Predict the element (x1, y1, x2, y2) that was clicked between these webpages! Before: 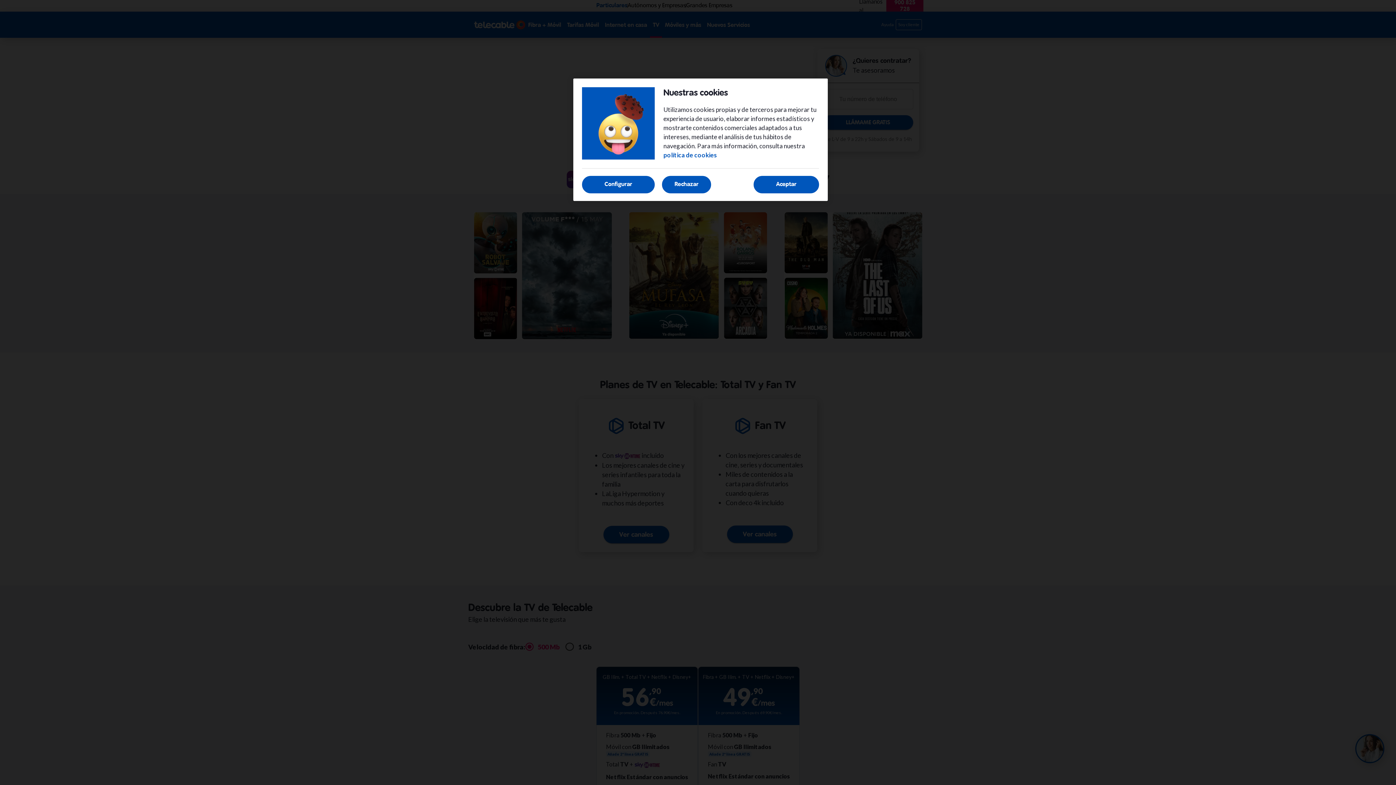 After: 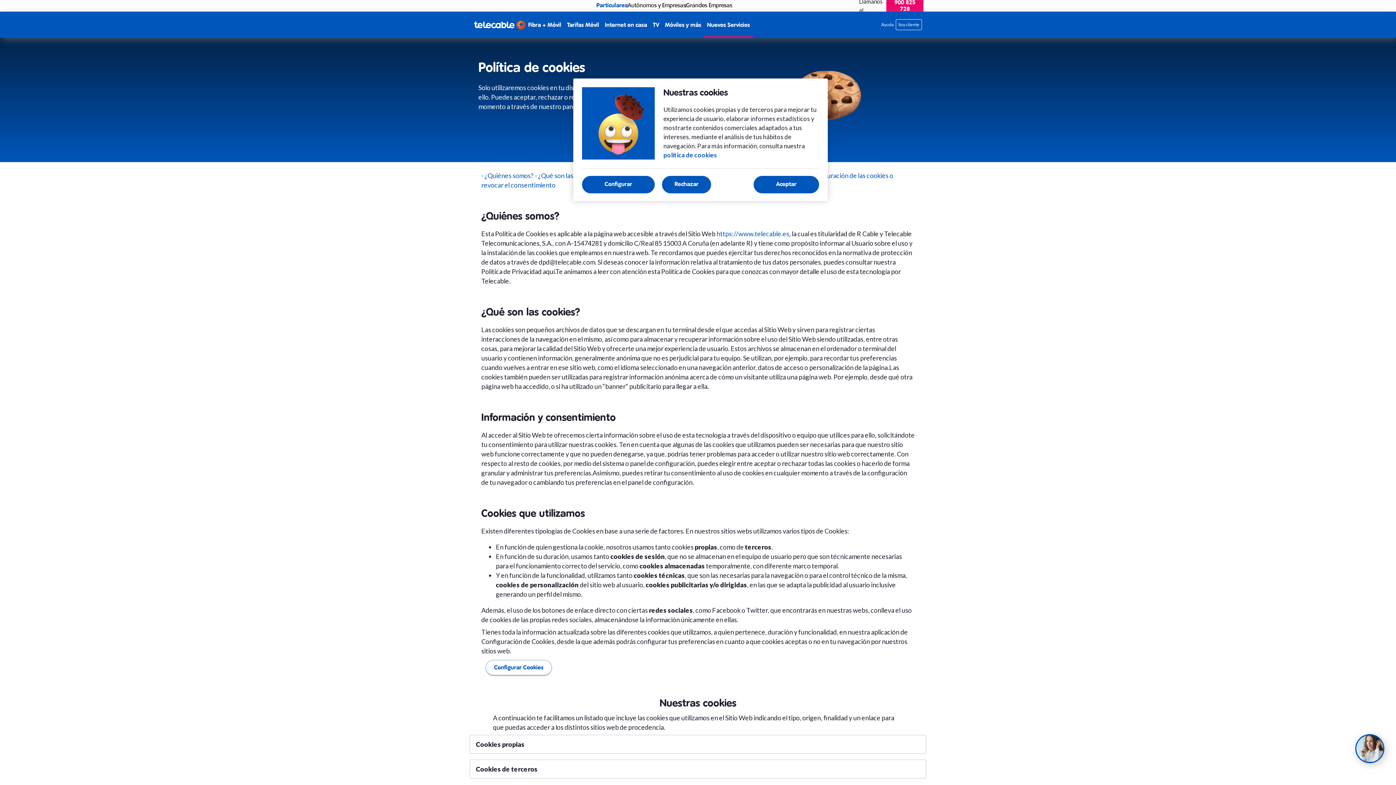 Action: label: política de cookies bbox: (663, 151, 717, 158)